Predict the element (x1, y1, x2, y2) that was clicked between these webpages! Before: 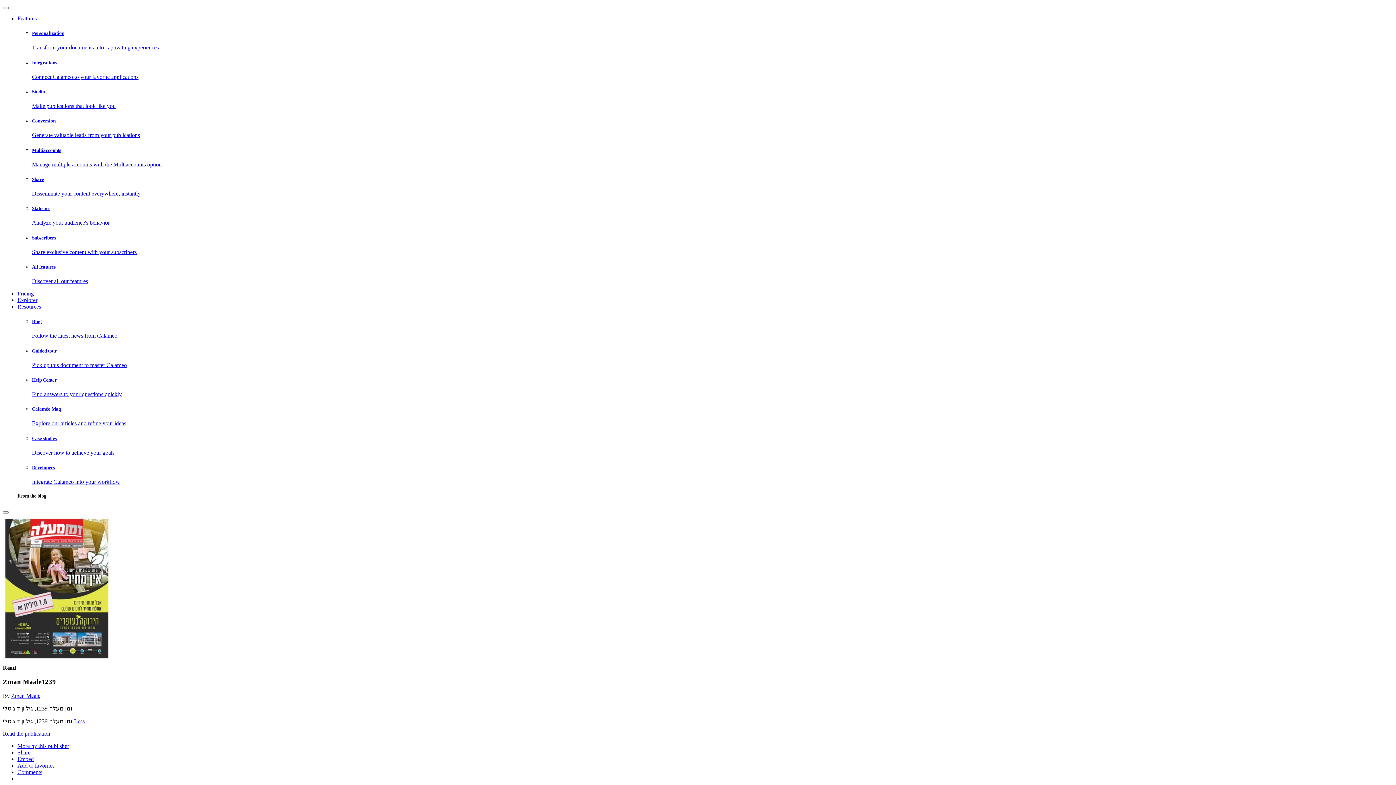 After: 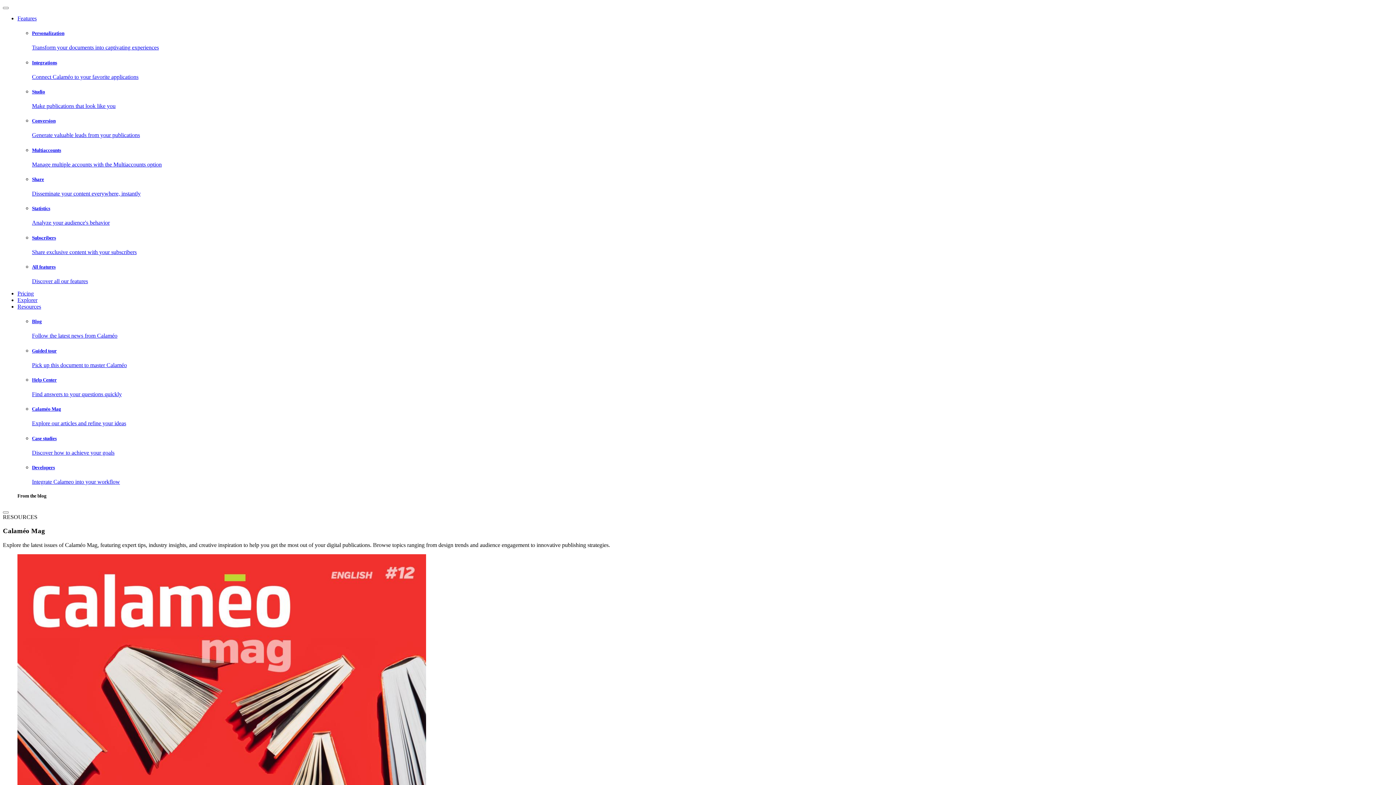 Action: bbox: (32, 406, 1393, 427) label: Calaméo Mag

Explore our articles and refine your ideas